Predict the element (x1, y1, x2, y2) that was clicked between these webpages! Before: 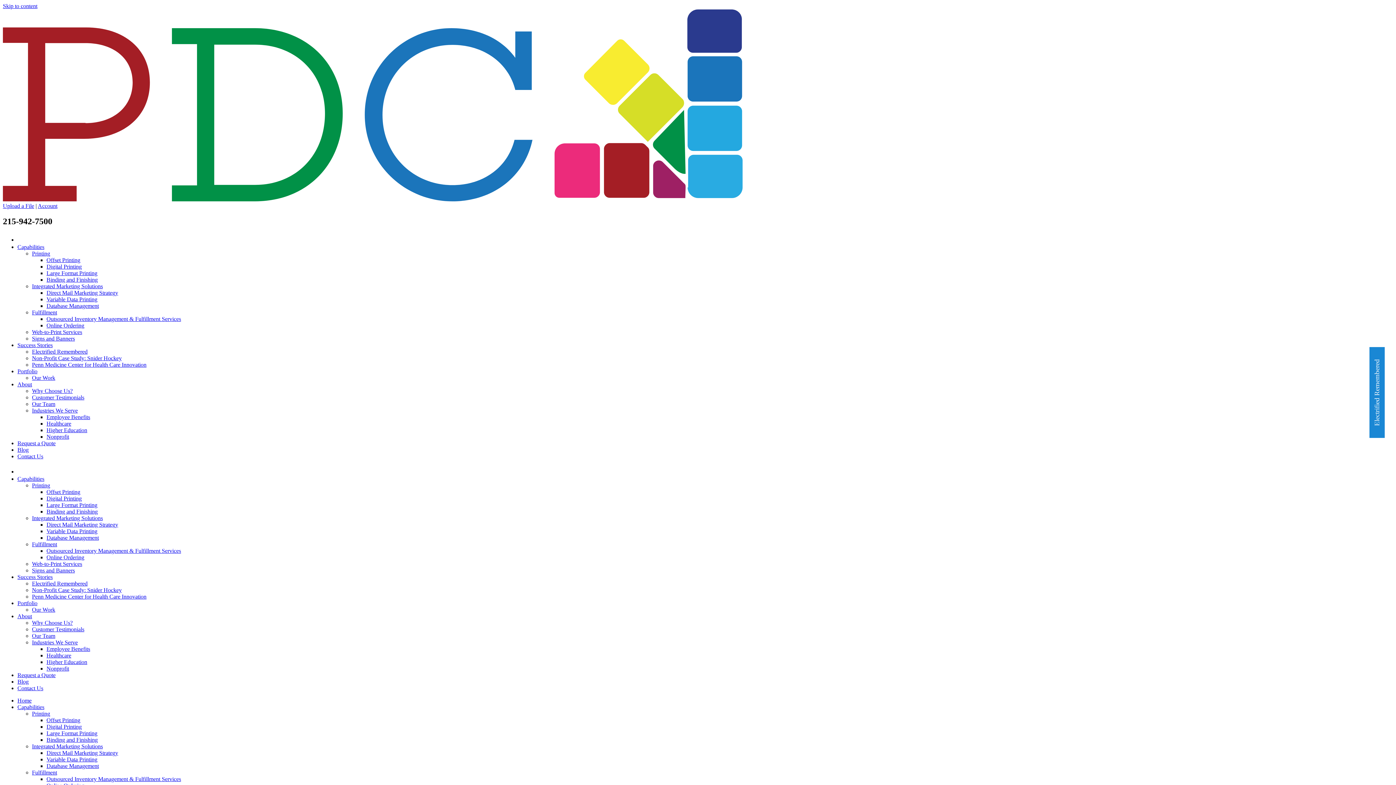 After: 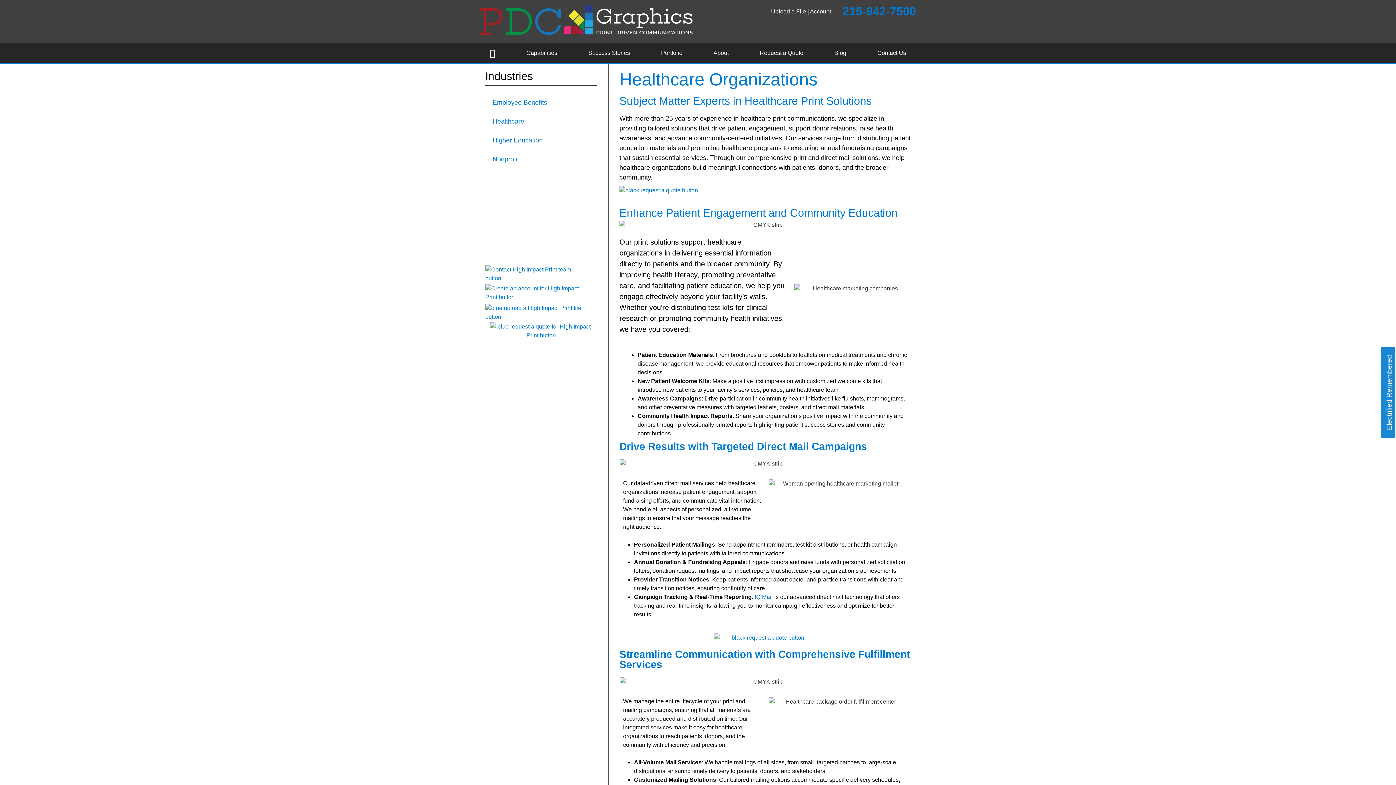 Action: bbox: (46, 420, 71, 426) label: Healthcare